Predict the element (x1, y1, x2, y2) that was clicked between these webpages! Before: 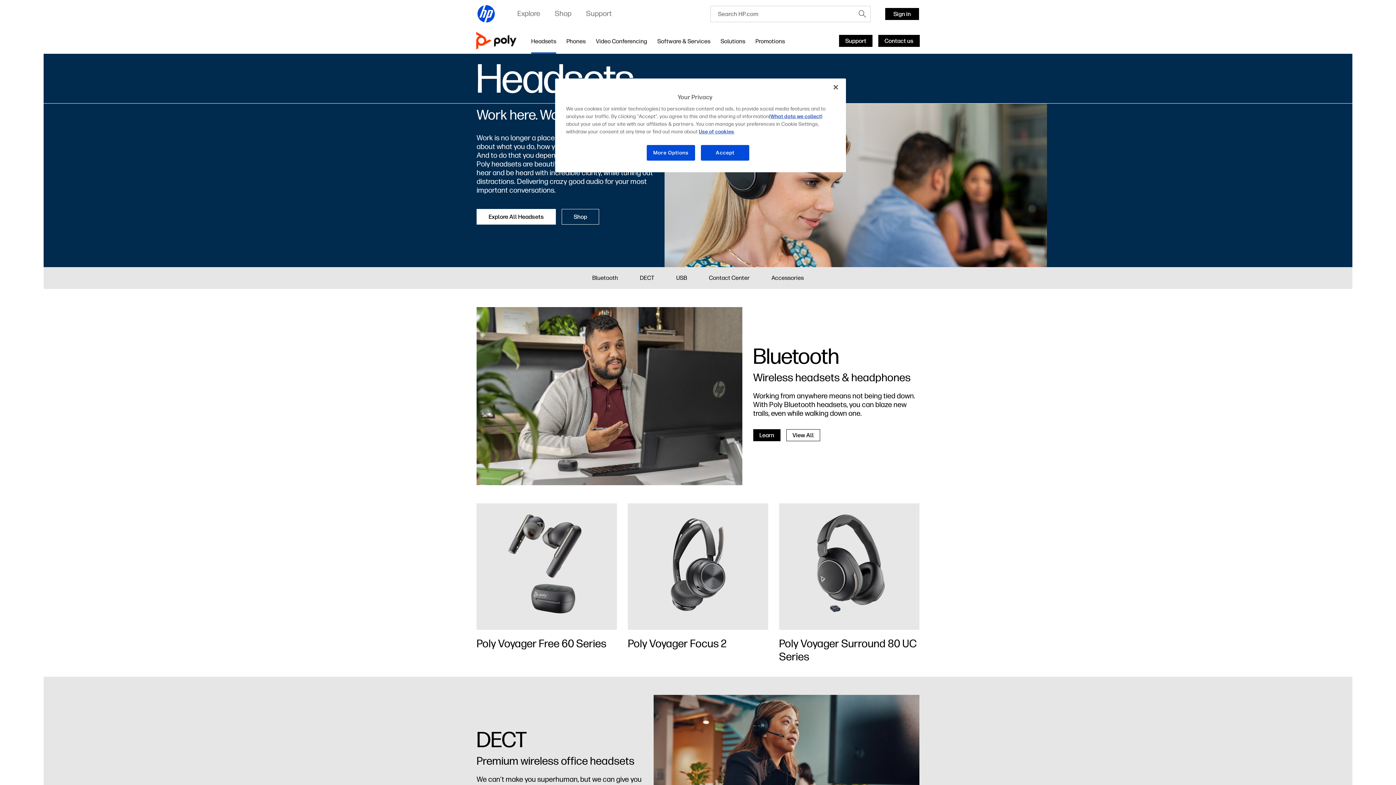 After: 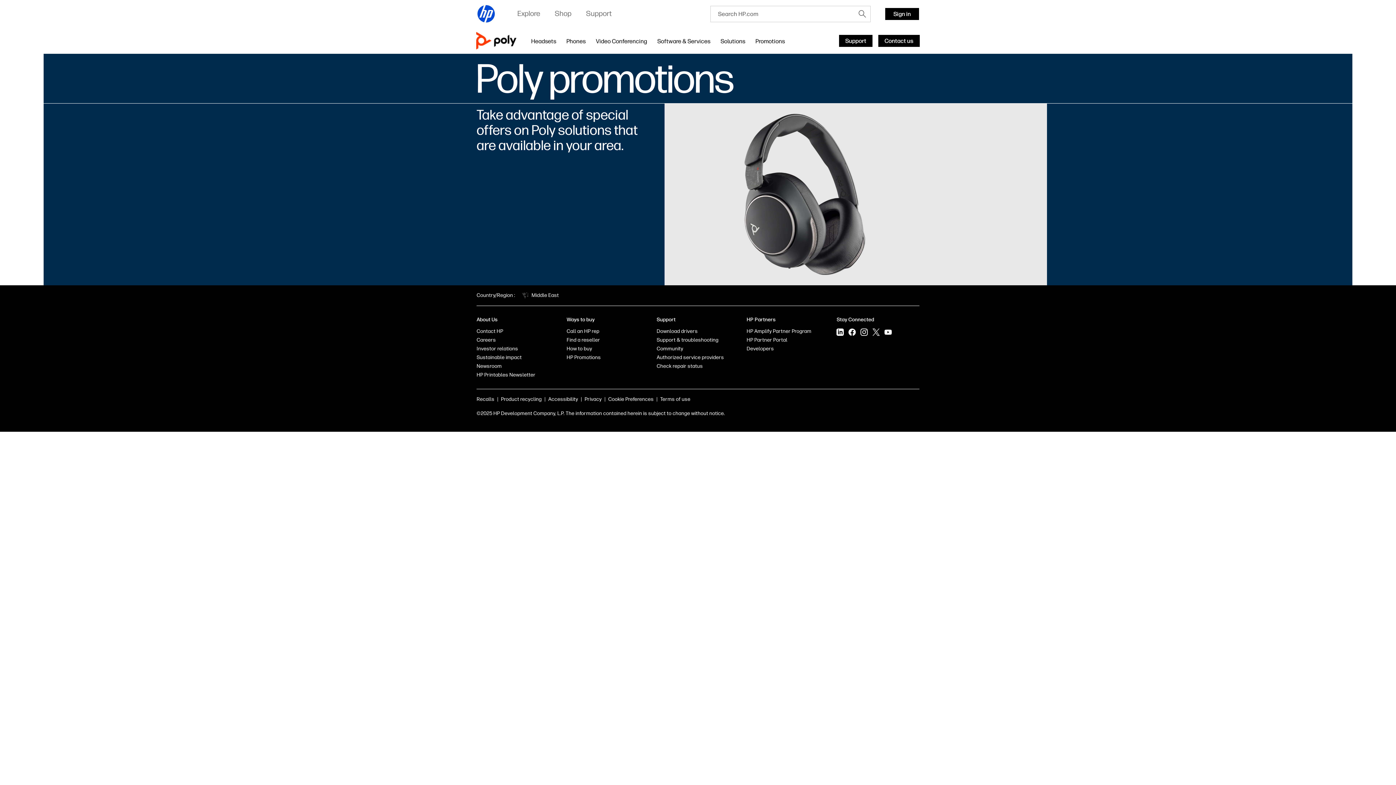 Action: label: Promotions bbox: (755, 27, 785, 53)